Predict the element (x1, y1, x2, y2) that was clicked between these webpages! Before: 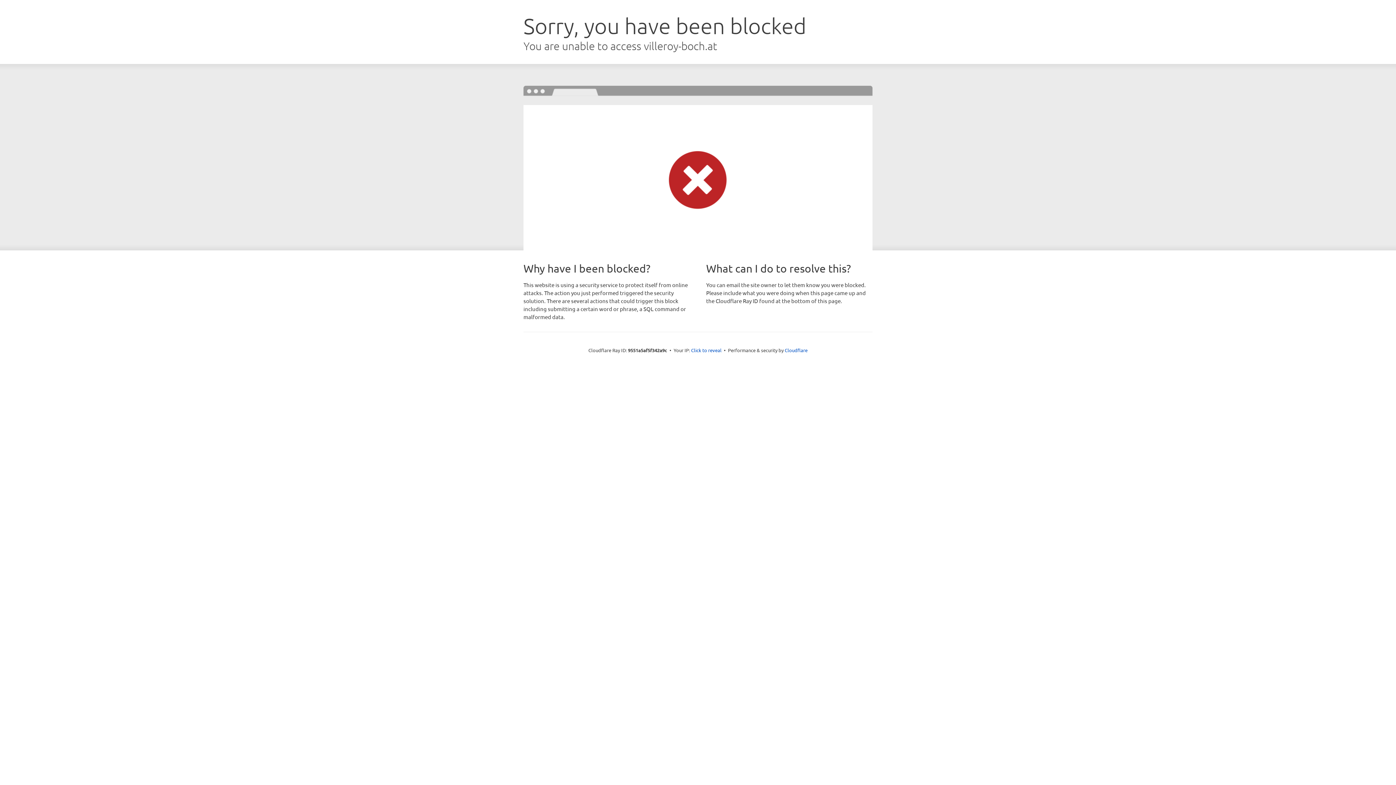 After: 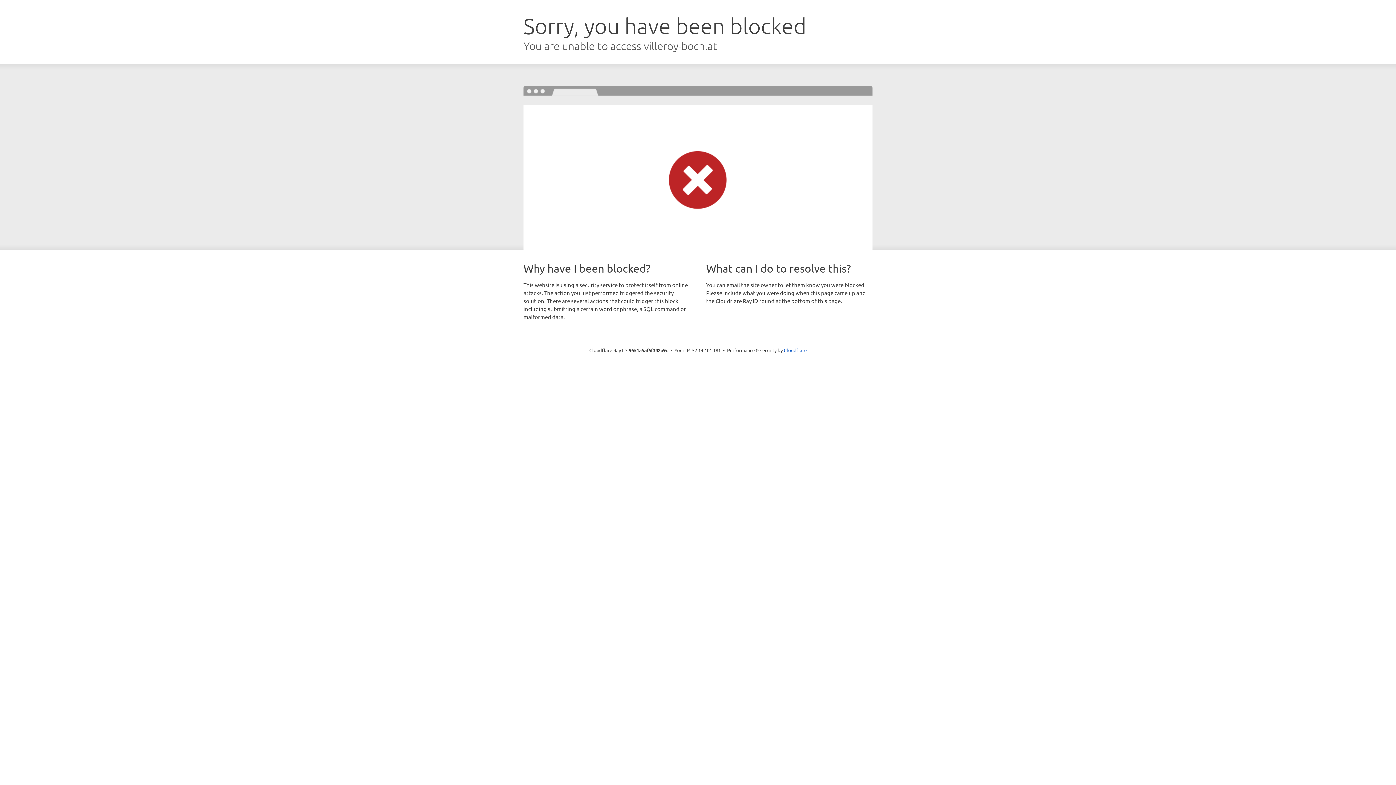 Action: label: Click to reveal bbox: (691, 346, 721, 353)